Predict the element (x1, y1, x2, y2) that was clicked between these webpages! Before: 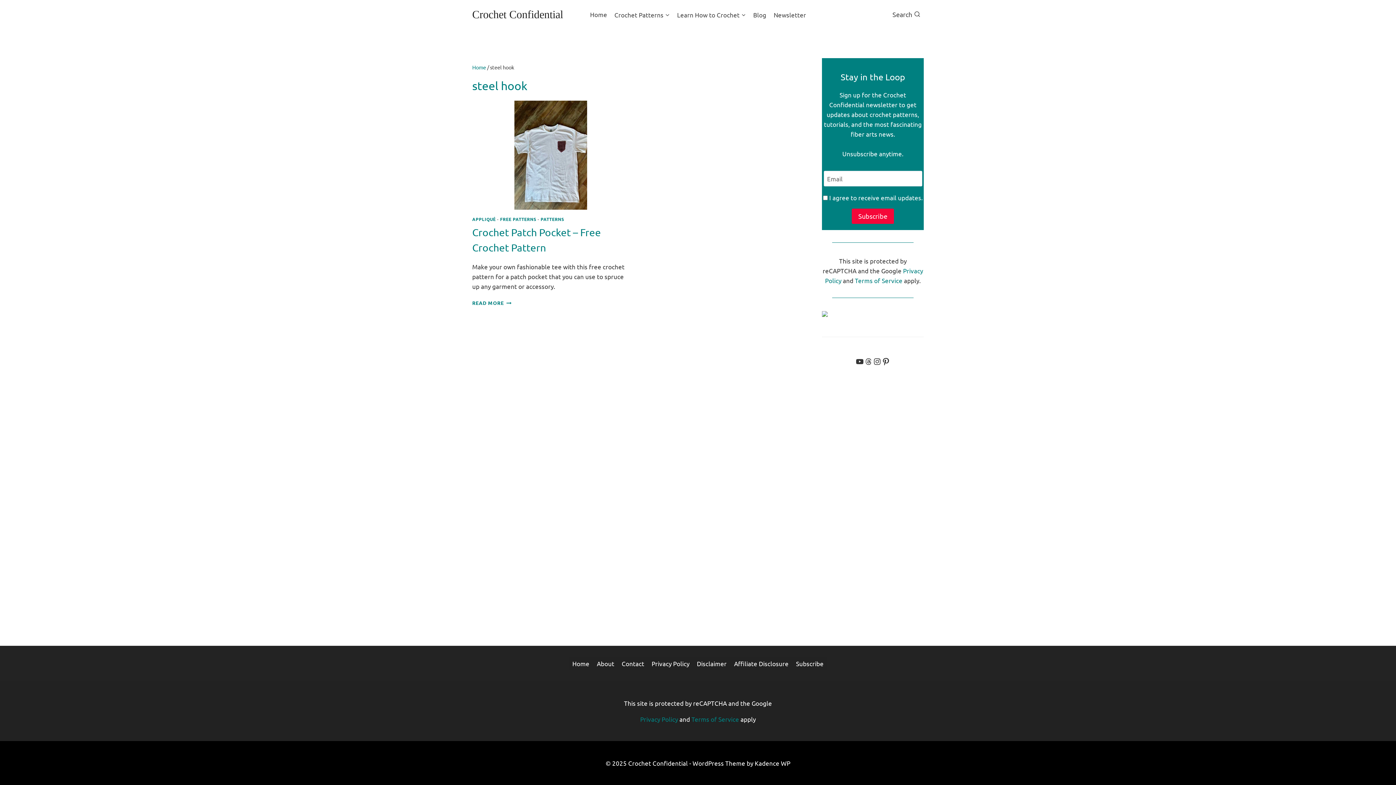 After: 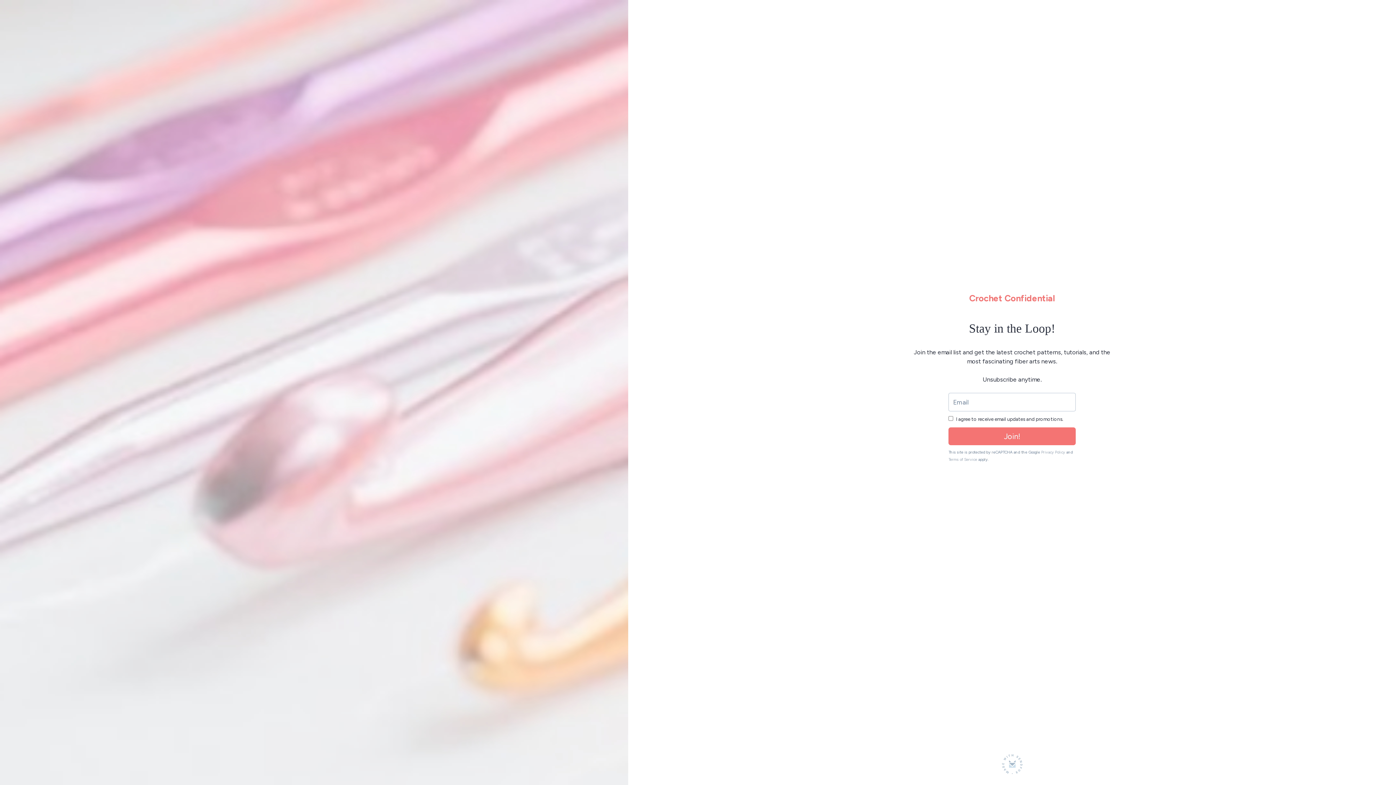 Action: label: Newsletter bbox: (770, 5, 809, 23)